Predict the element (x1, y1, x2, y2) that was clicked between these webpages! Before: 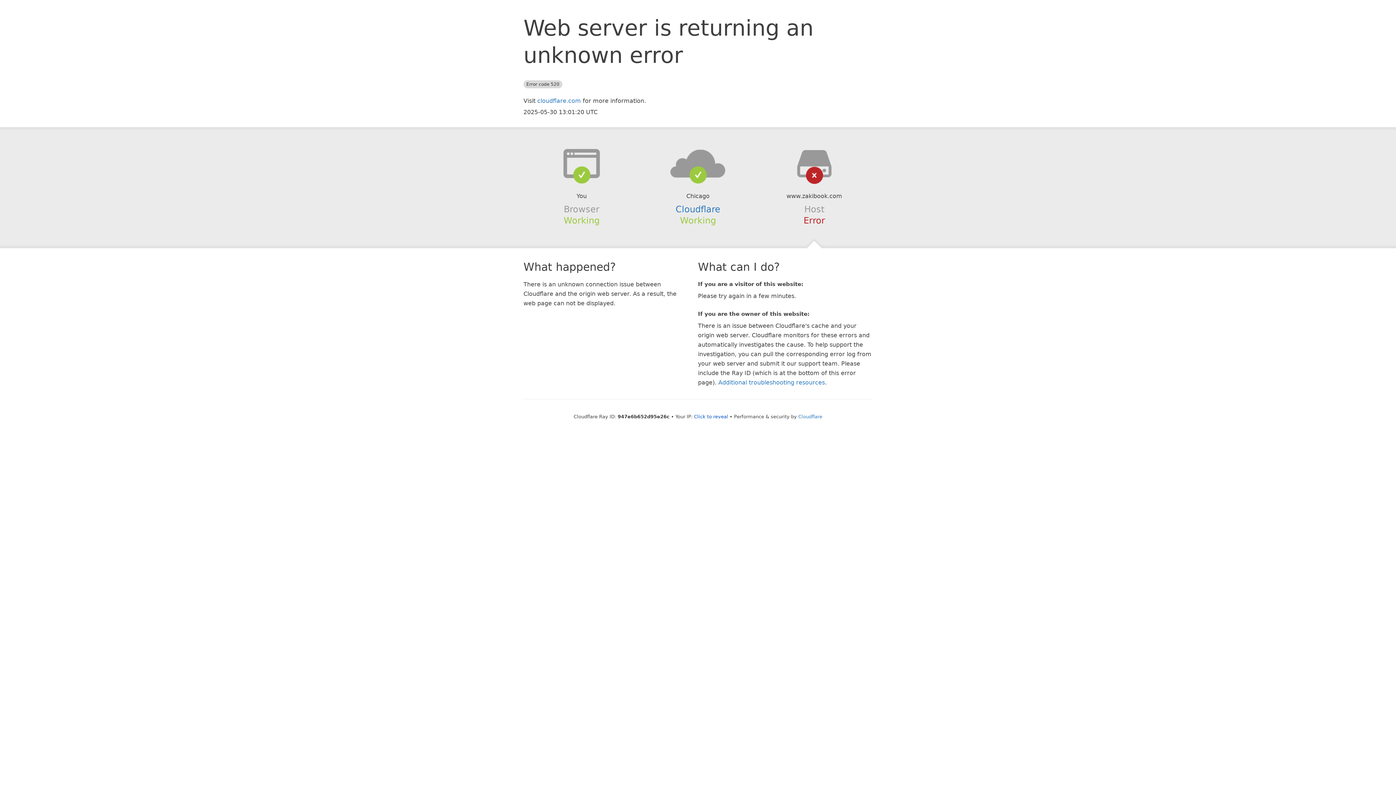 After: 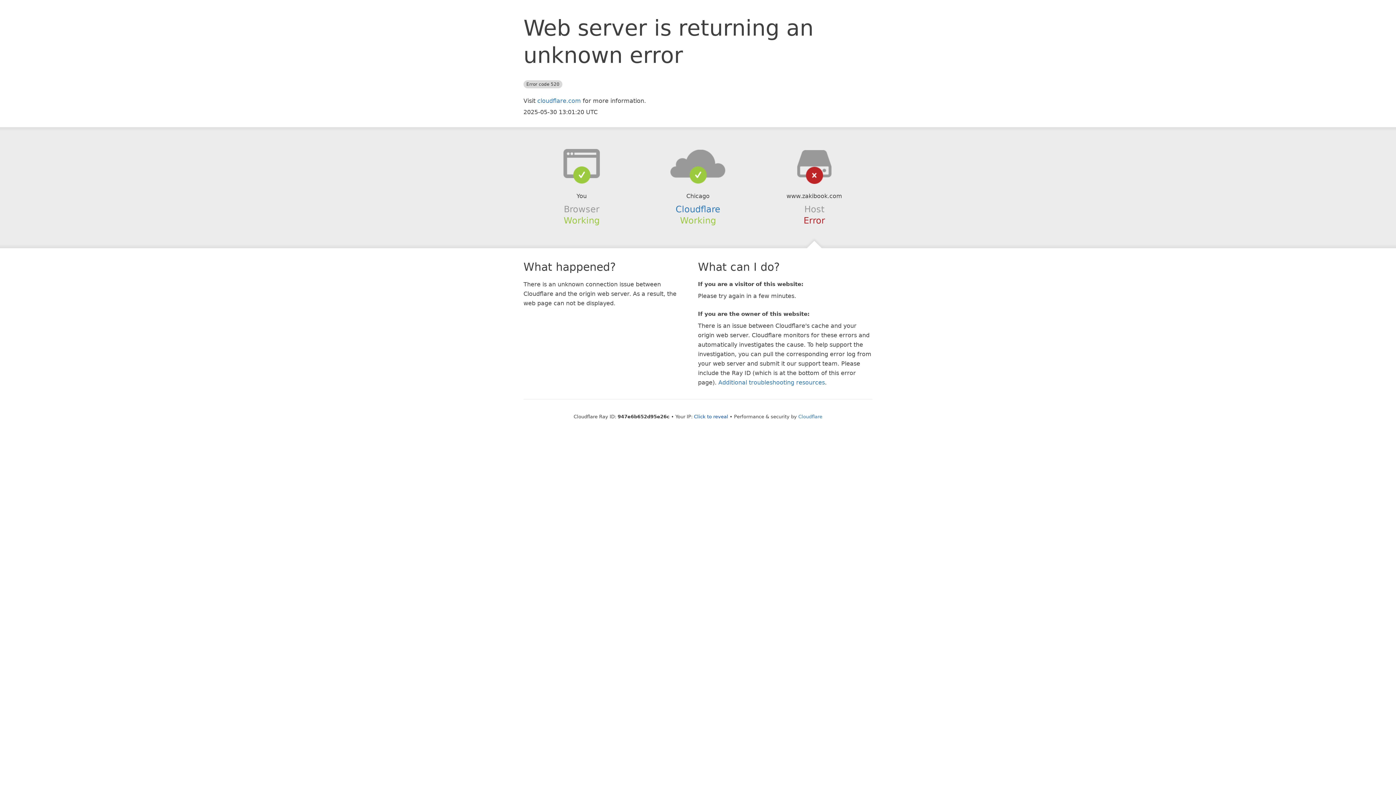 Action: bbox: (639, 148, 756, 178)